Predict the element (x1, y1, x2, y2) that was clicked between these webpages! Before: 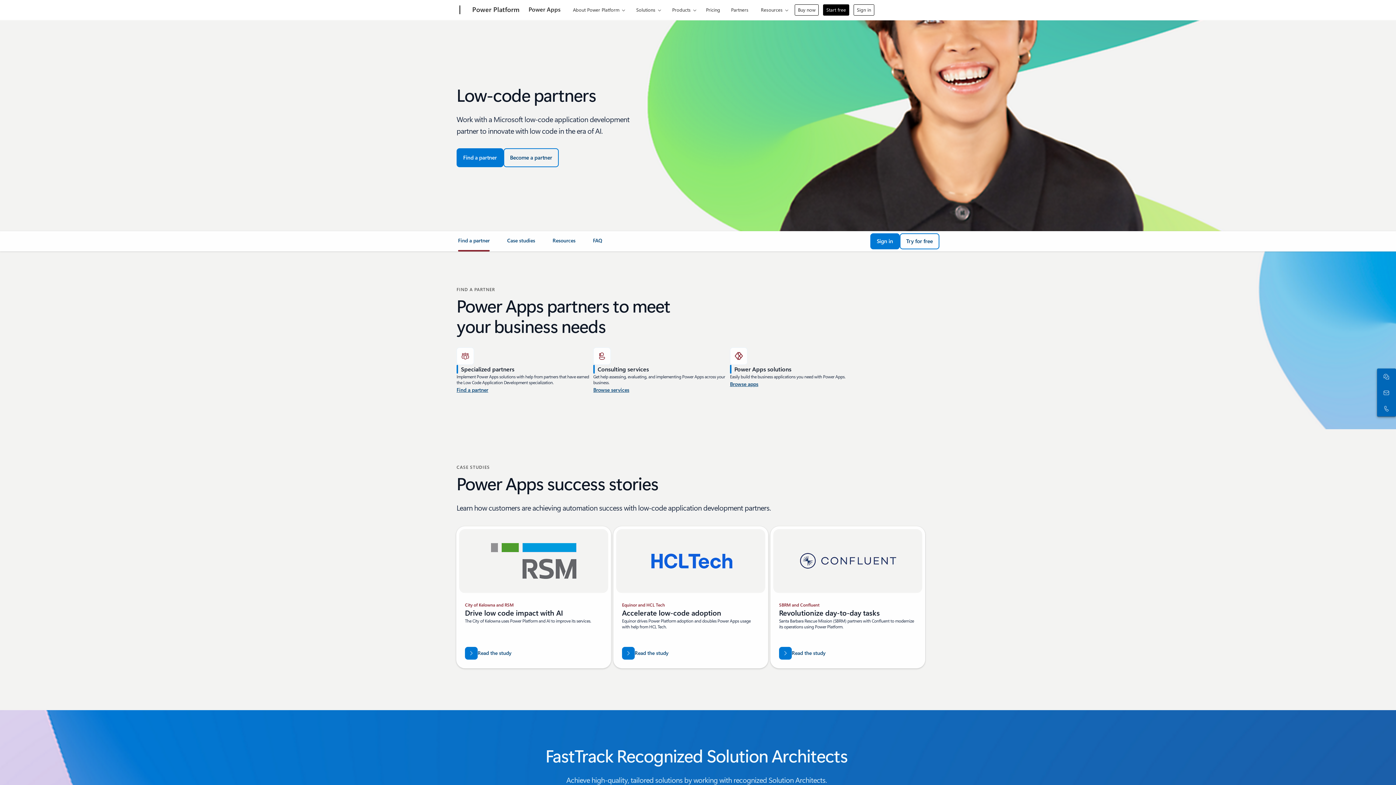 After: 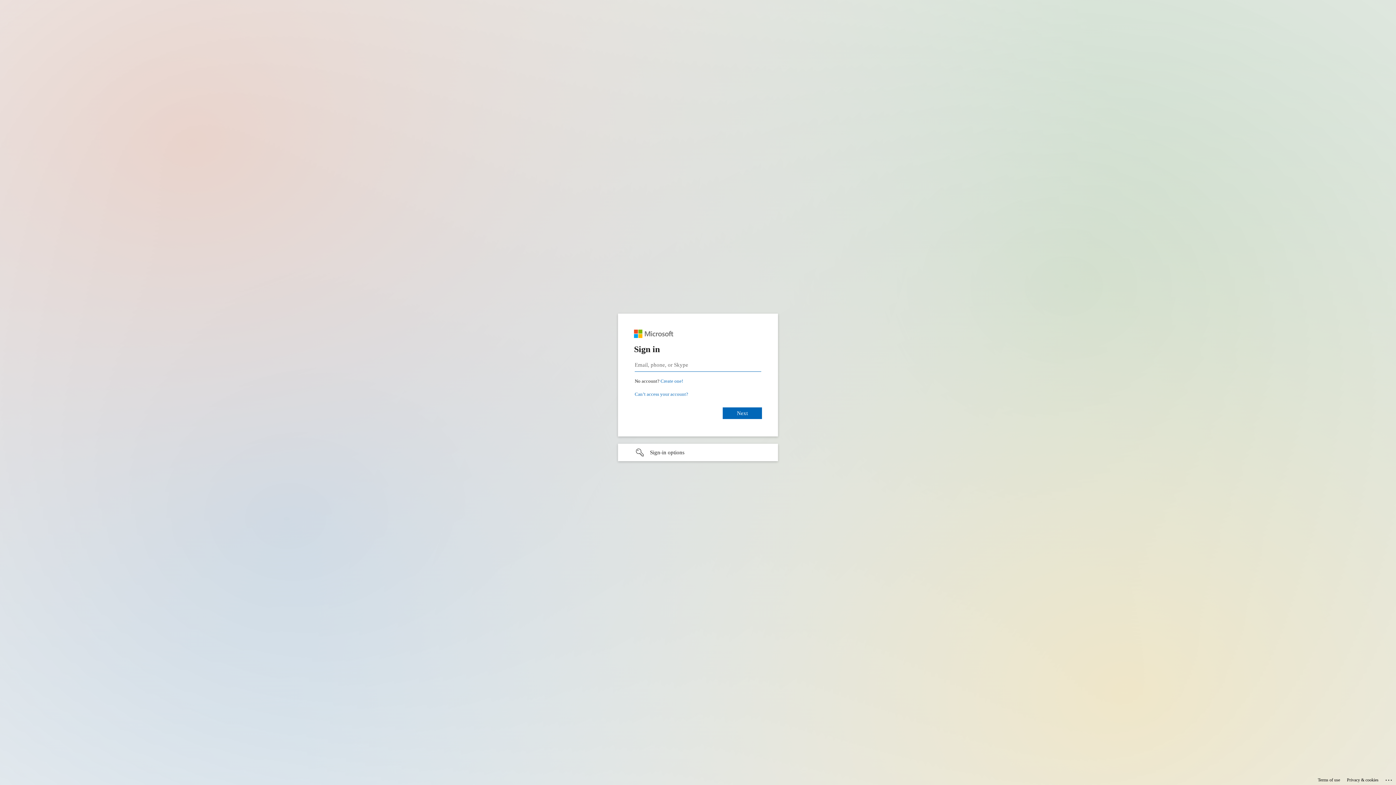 Action: bbox: (853, 4, 874, 15) label: Sign in